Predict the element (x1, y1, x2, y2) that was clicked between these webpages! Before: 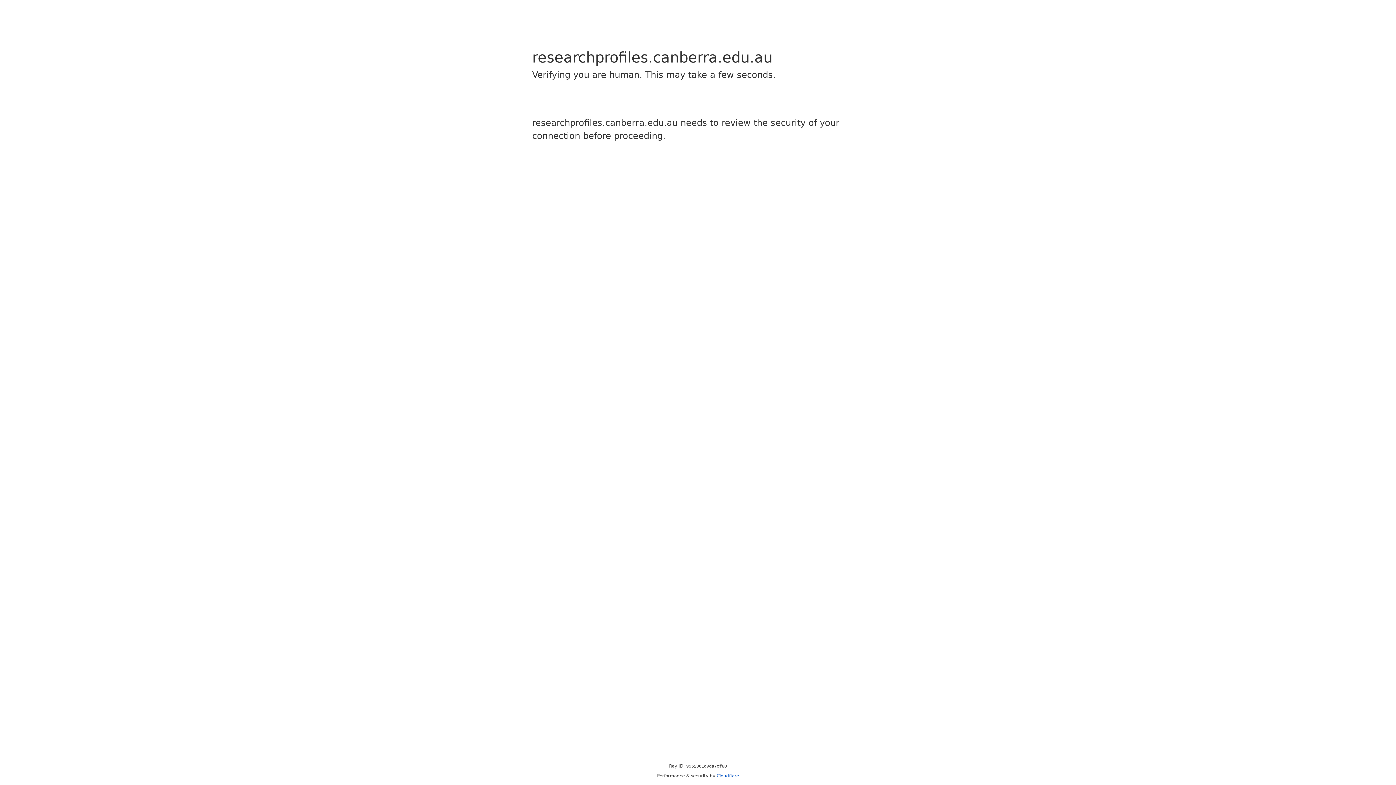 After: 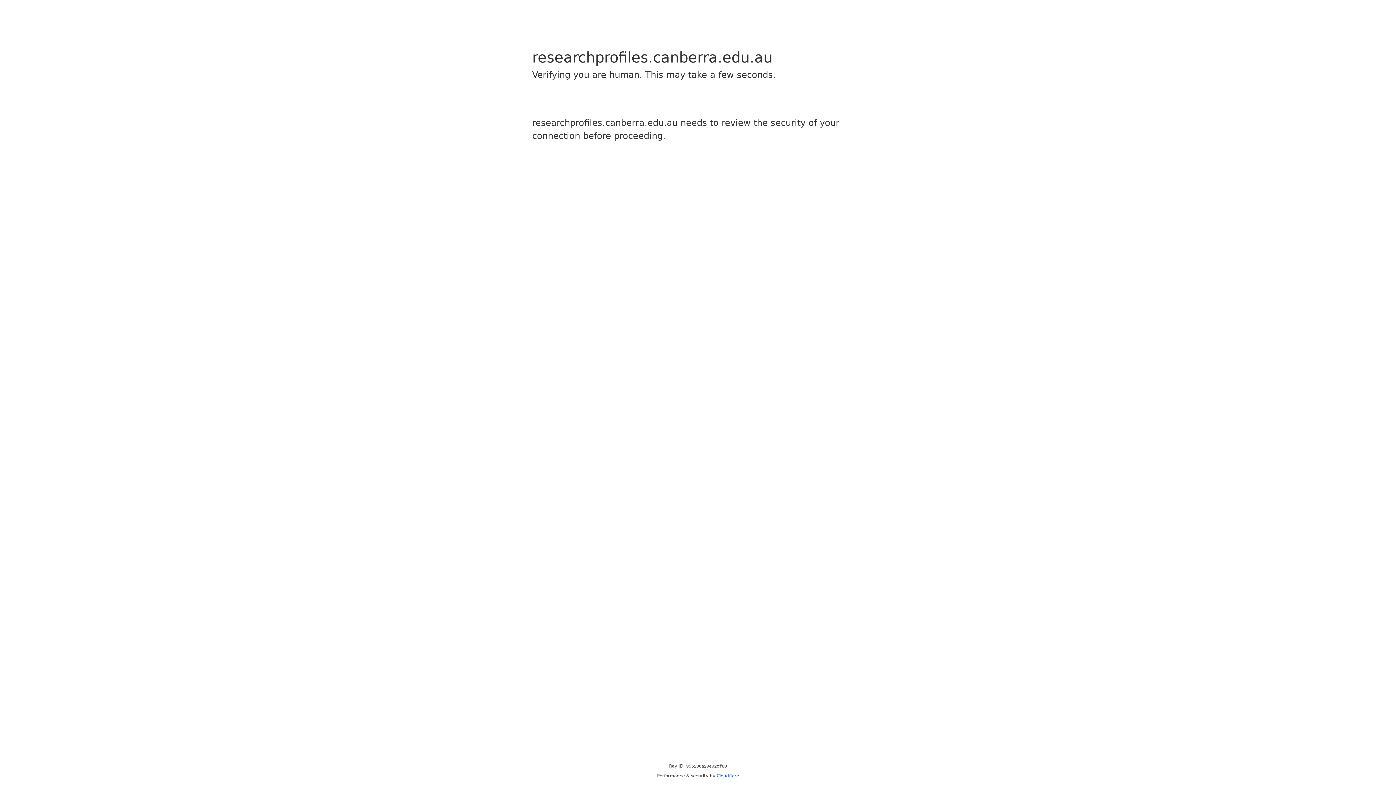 Action: bbox: (716, 773, 739, 778) label: Cloudflare